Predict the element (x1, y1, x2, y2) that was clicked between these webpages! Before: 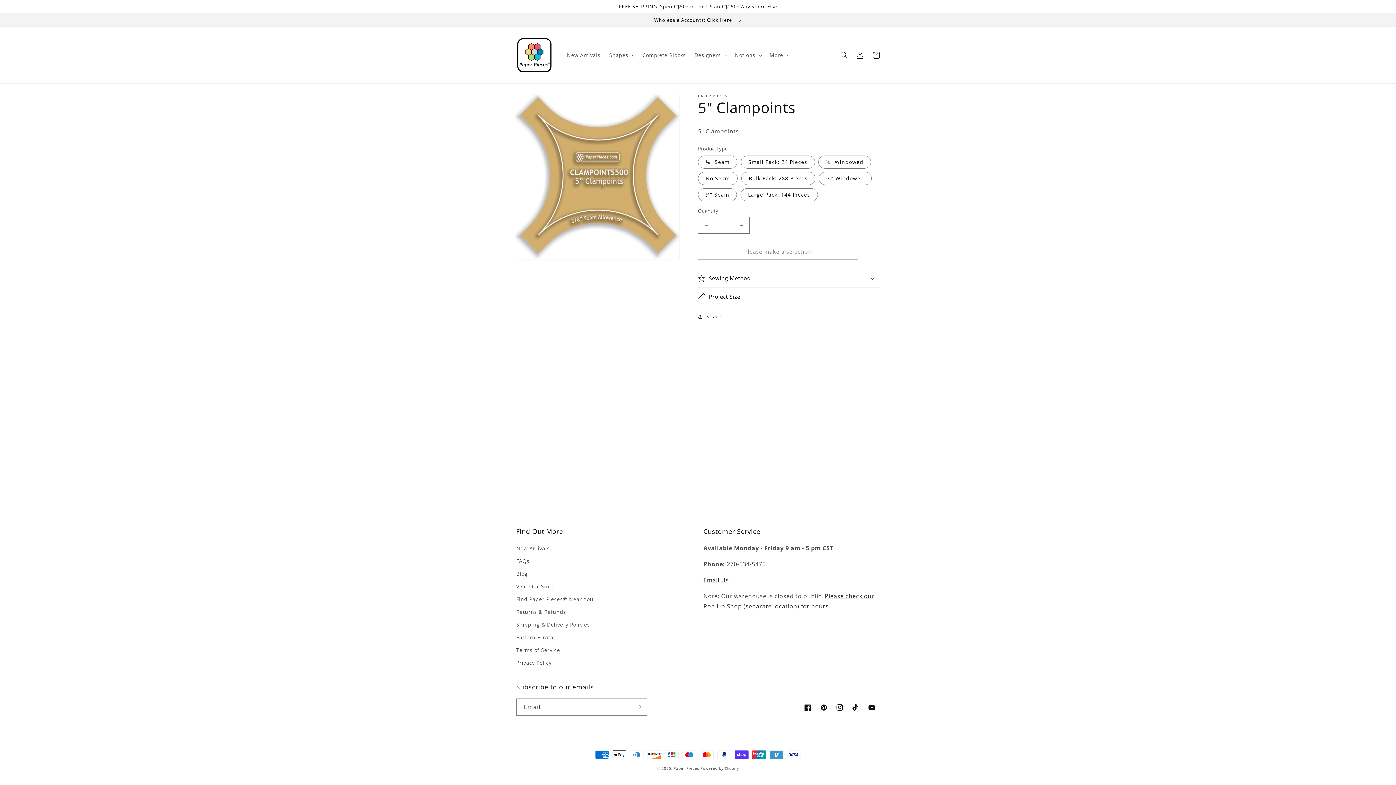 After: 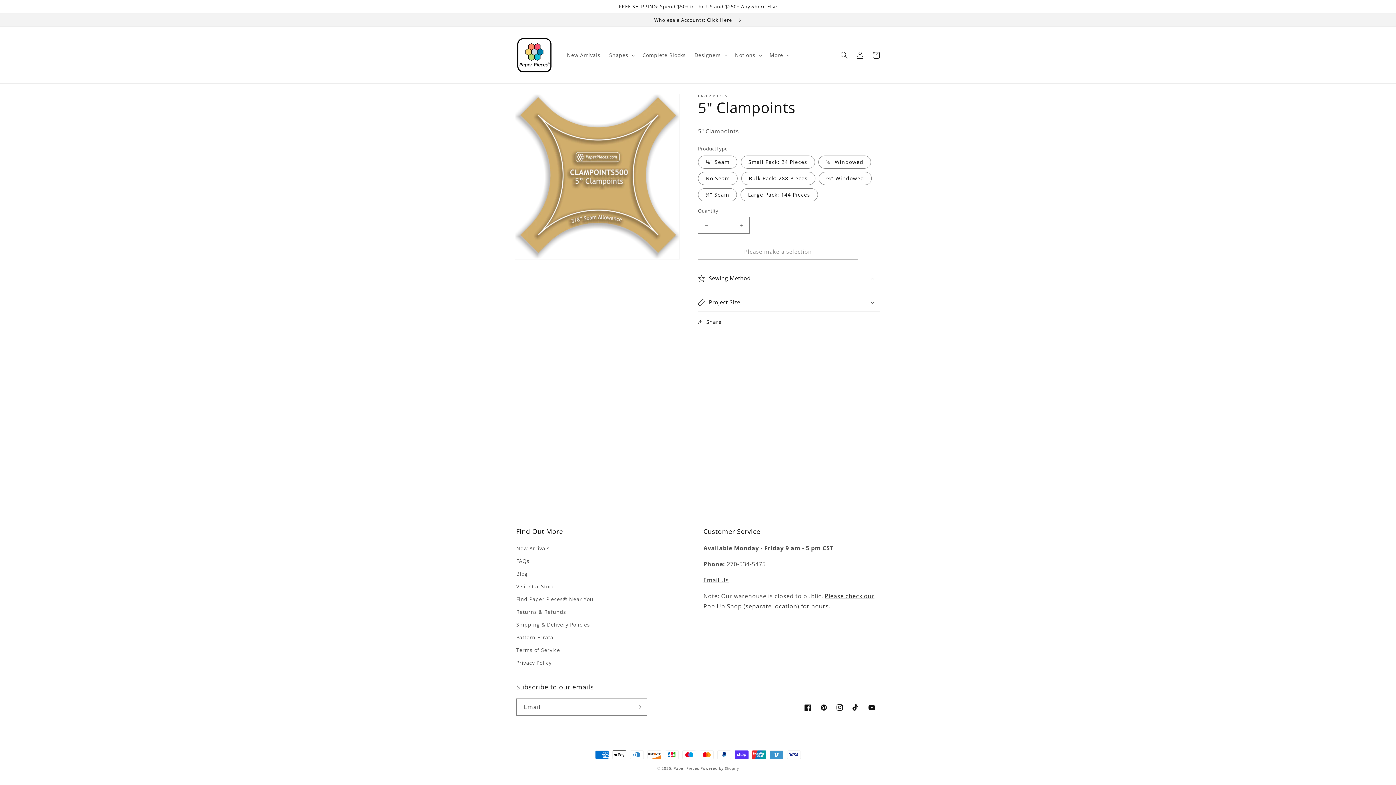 Action: label: Sewing Method bbox: (698, 269, 880, 287)